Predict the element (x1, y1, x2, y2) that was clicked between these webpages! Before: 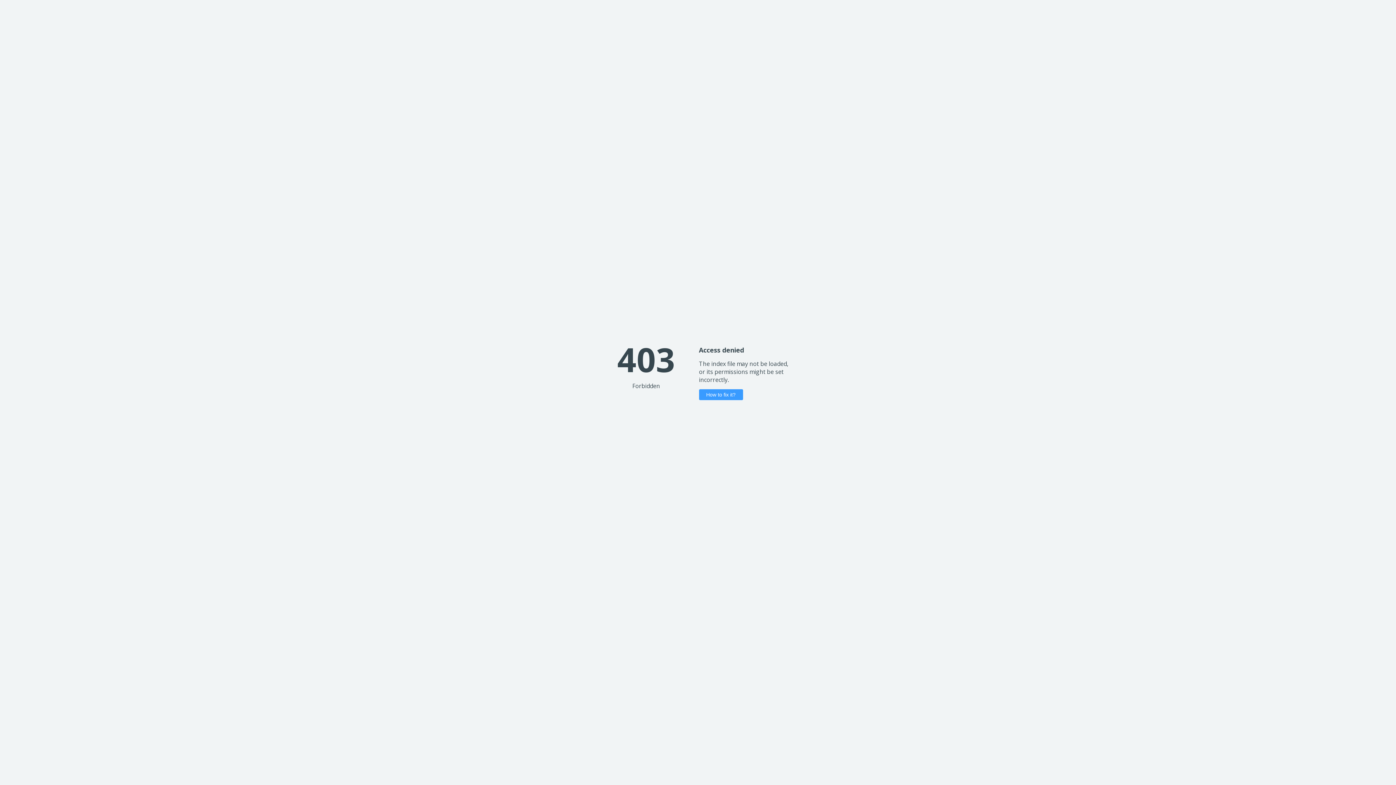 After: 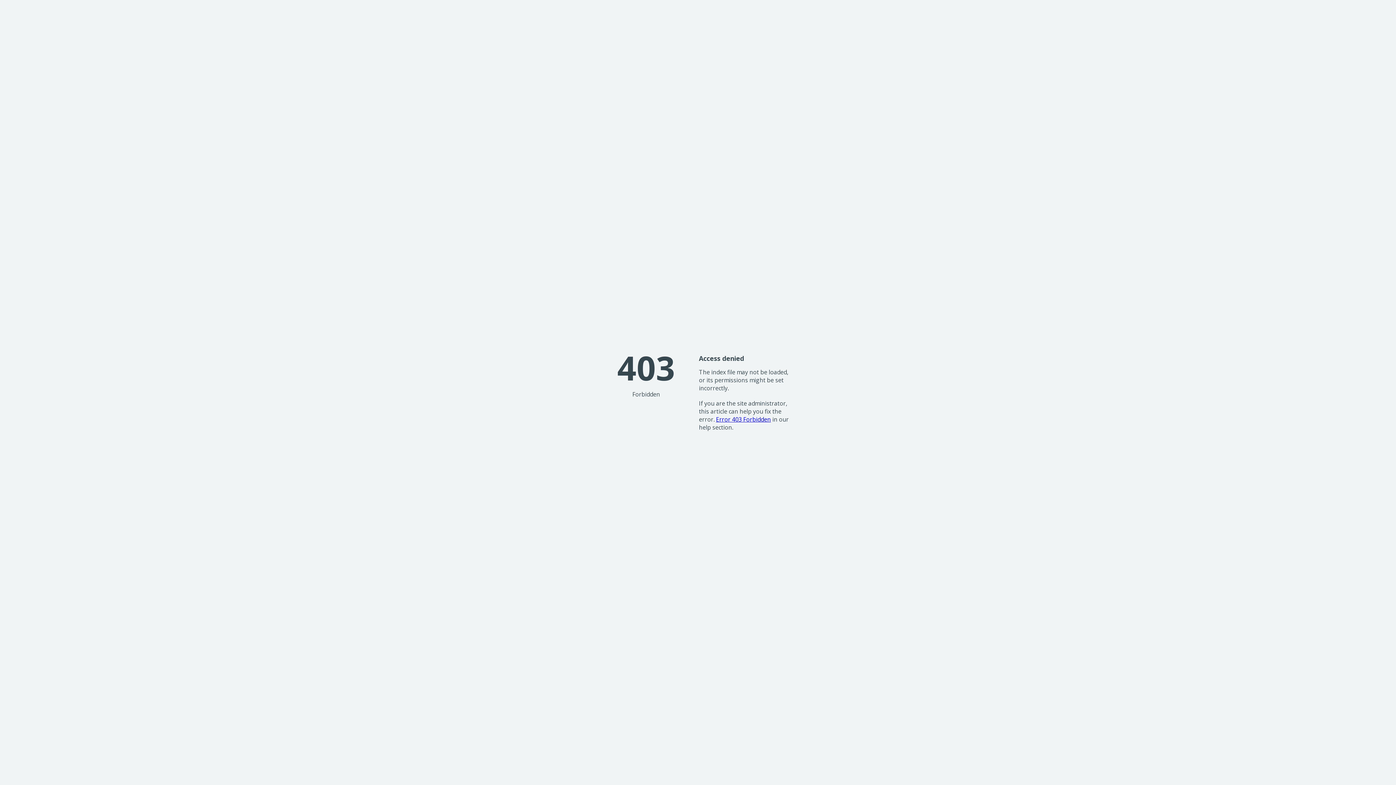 Action: bbox: (699, 389, 743, 400) label: How to fix it?